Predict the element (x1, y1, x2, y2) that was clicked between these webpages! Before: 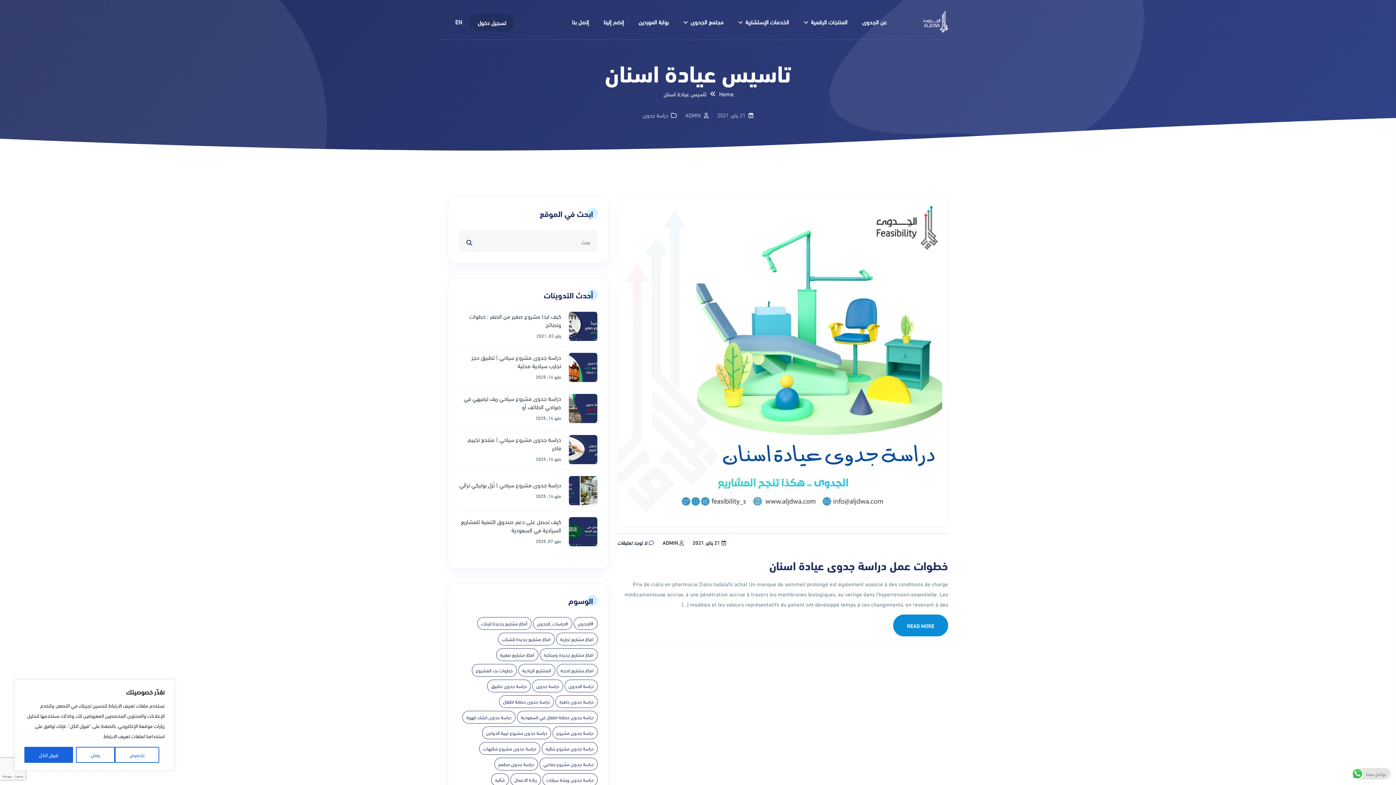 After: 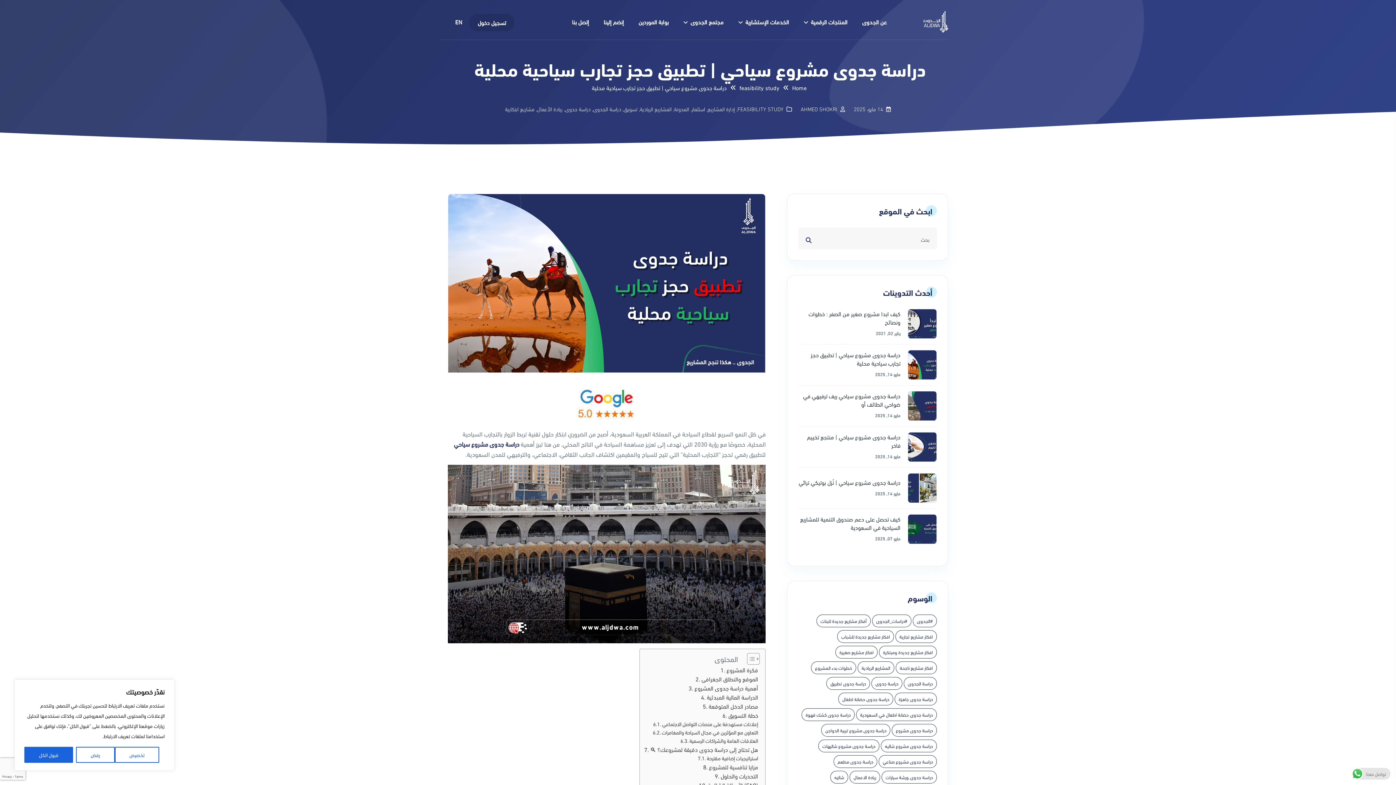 Action: bbox: (471, 353, 561, 369) label: دراسة جدوى مشروع سياحي | تطبيق حجز تجارب سياحية محلية 